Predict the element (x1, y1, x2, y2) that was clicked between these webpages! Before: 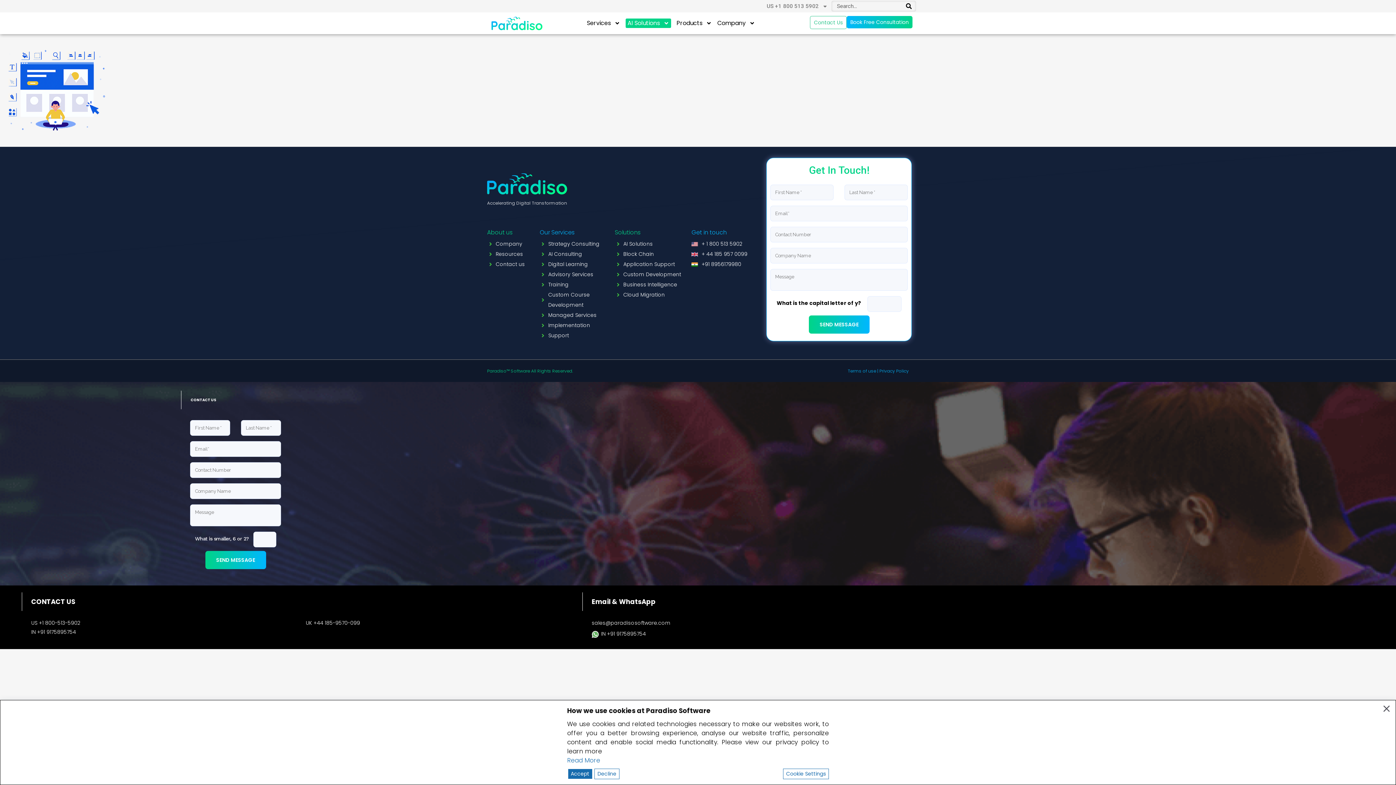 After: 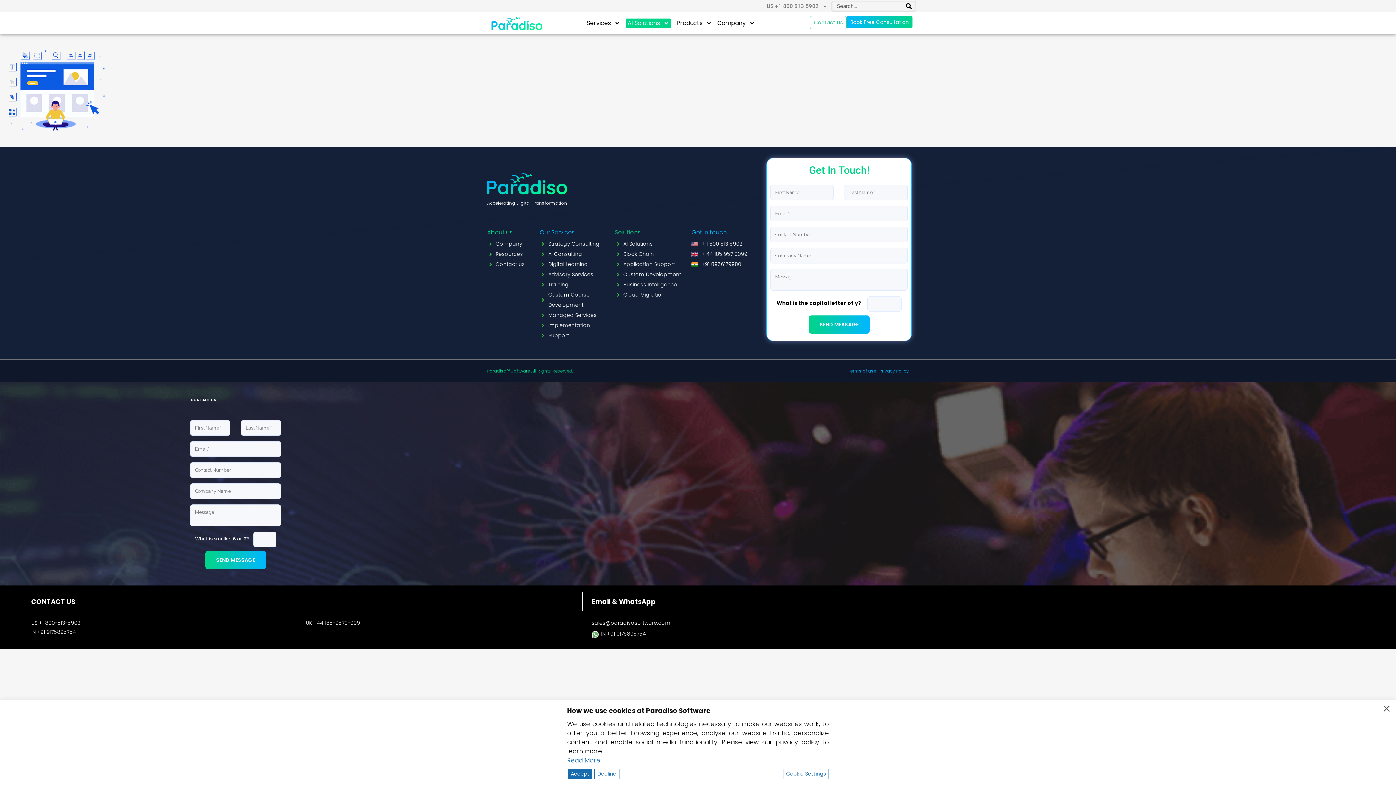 Action: bbox: (31, 619, 80, 626) label: US +1 800-513-5902